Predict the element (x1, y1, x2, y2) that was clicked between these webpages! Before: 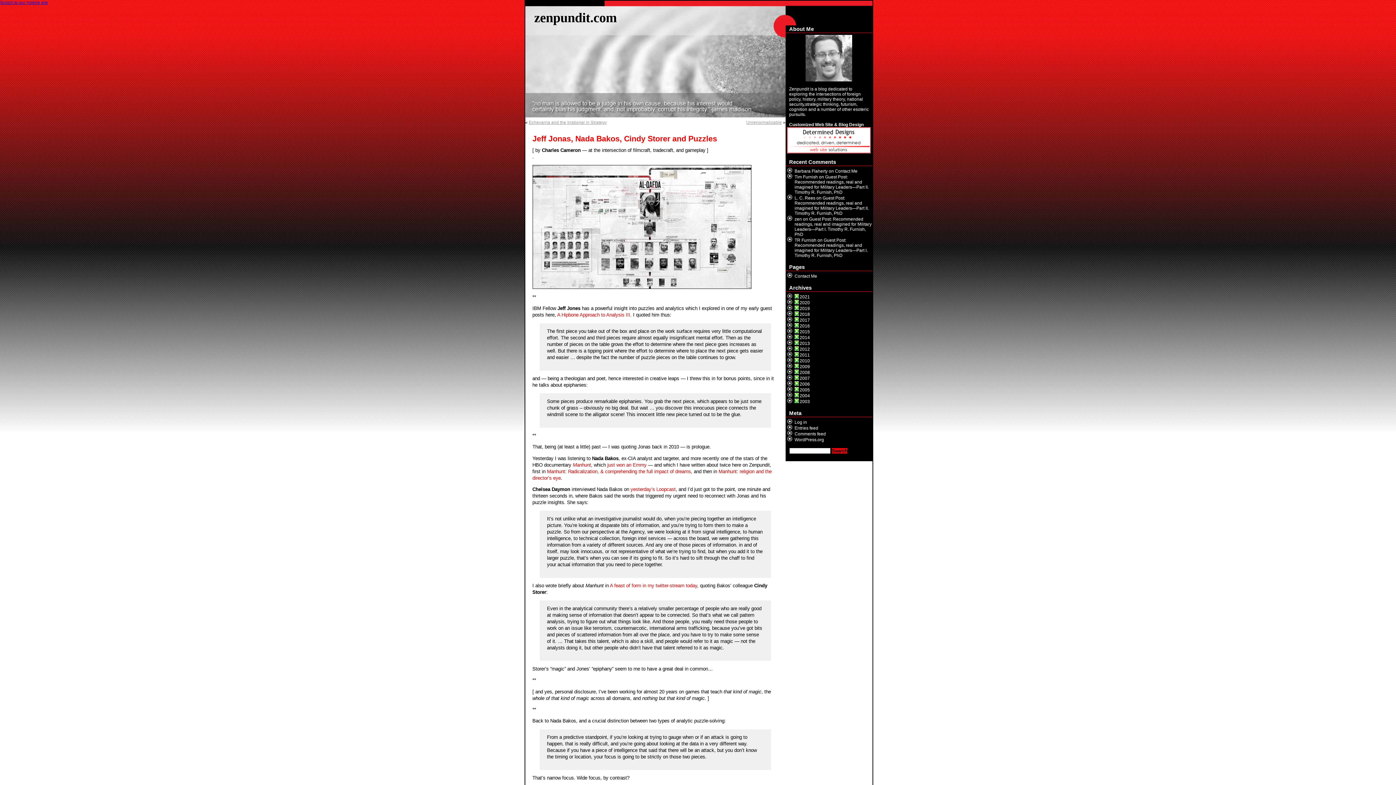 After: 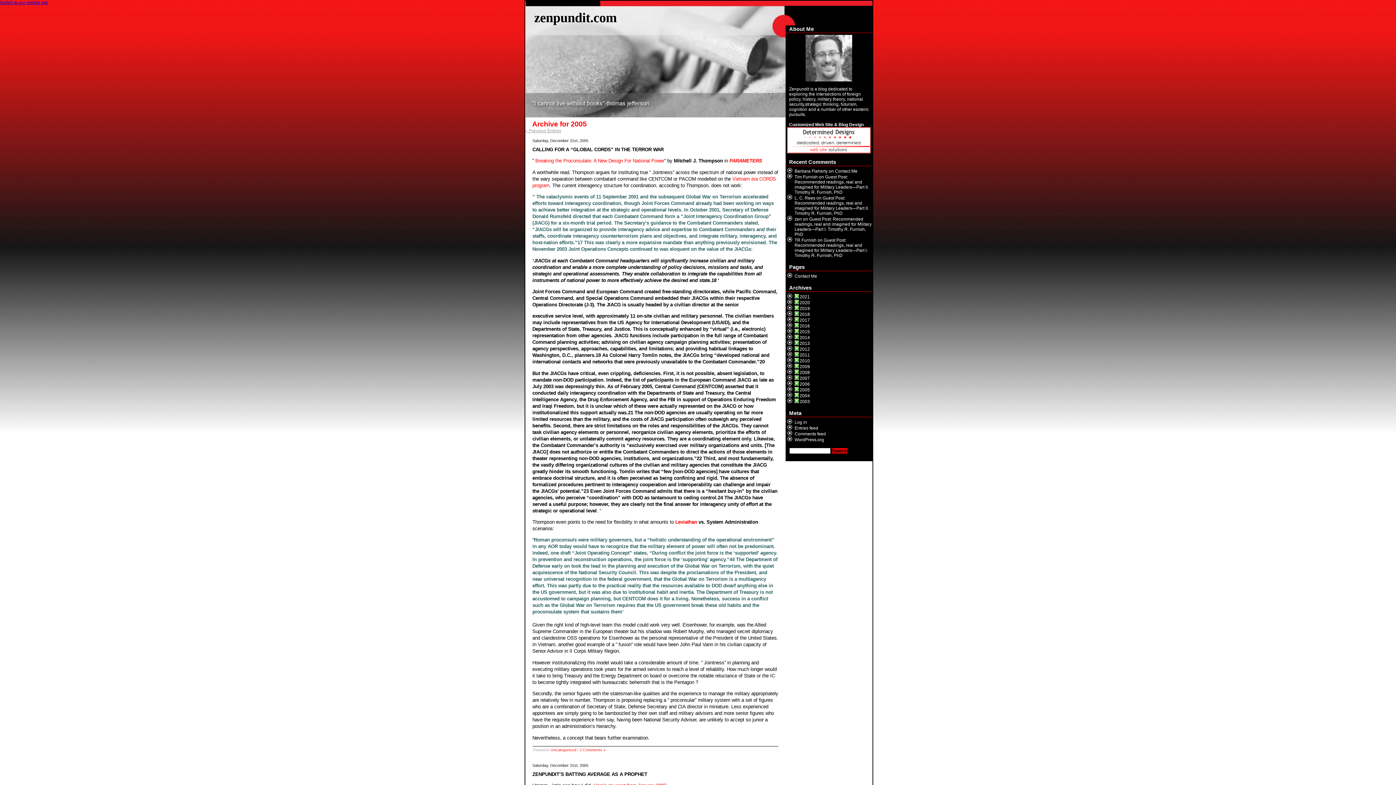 Action: bbox: (799, 387, 810, 392) label: 2005